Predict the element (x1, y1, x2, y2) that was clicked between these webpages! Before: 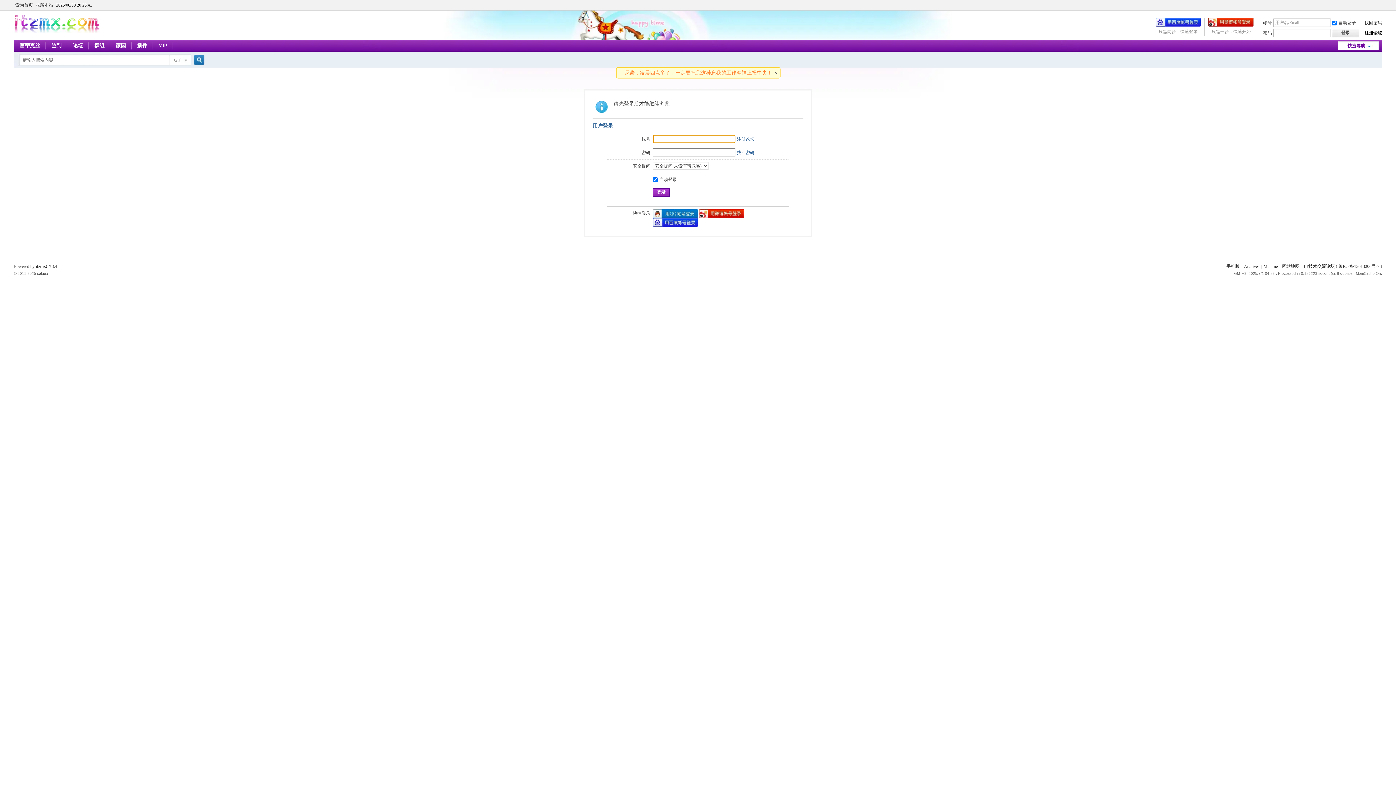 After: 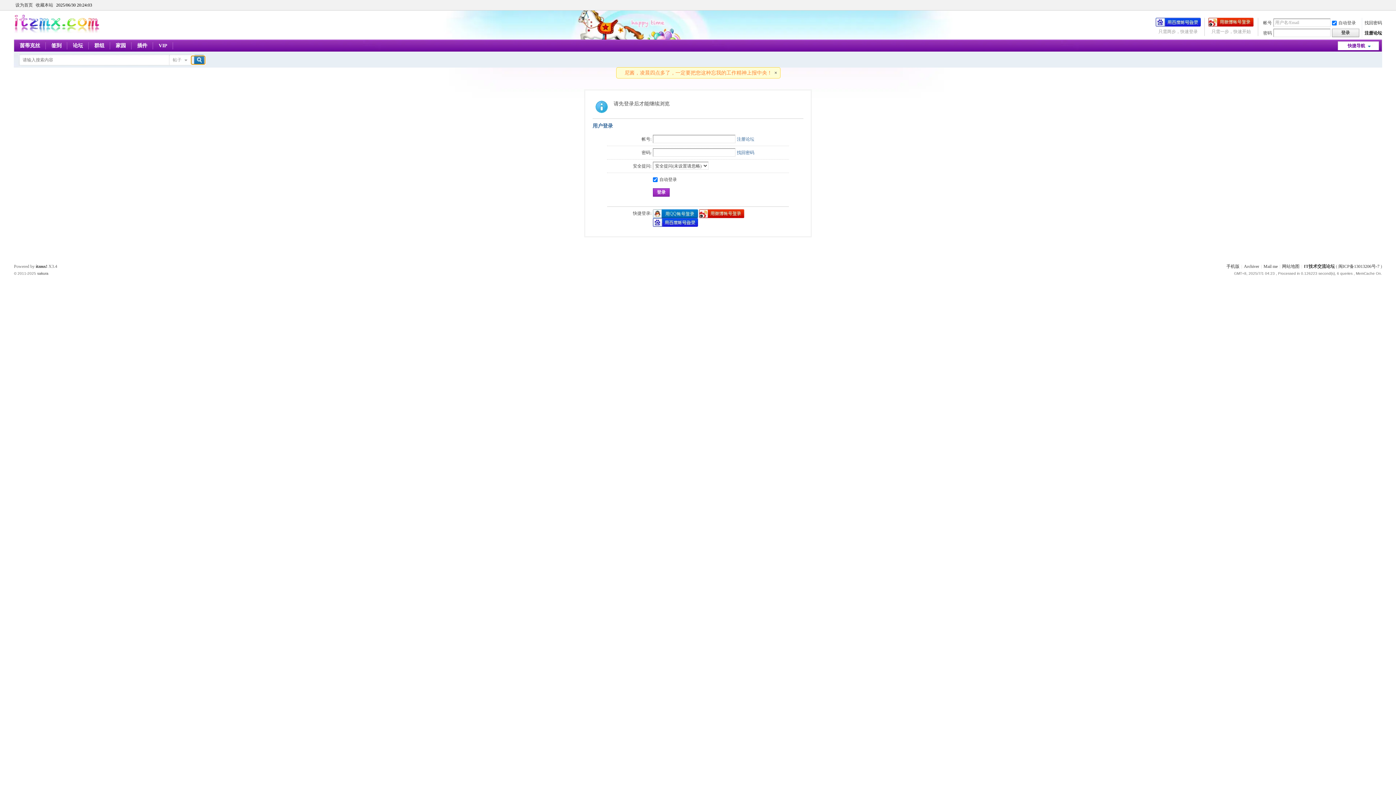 Action: label: 搜索 bbox: (191, 56, 205, 64)